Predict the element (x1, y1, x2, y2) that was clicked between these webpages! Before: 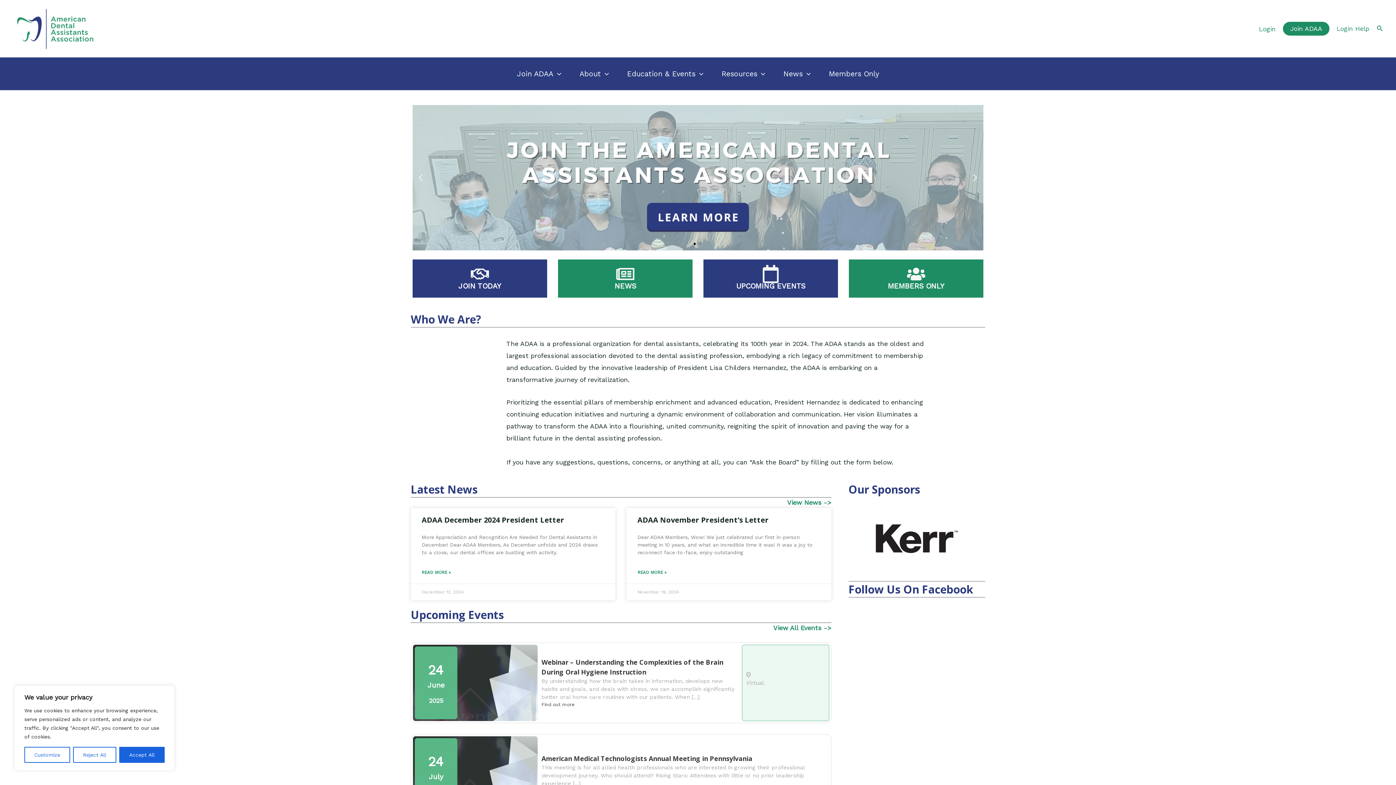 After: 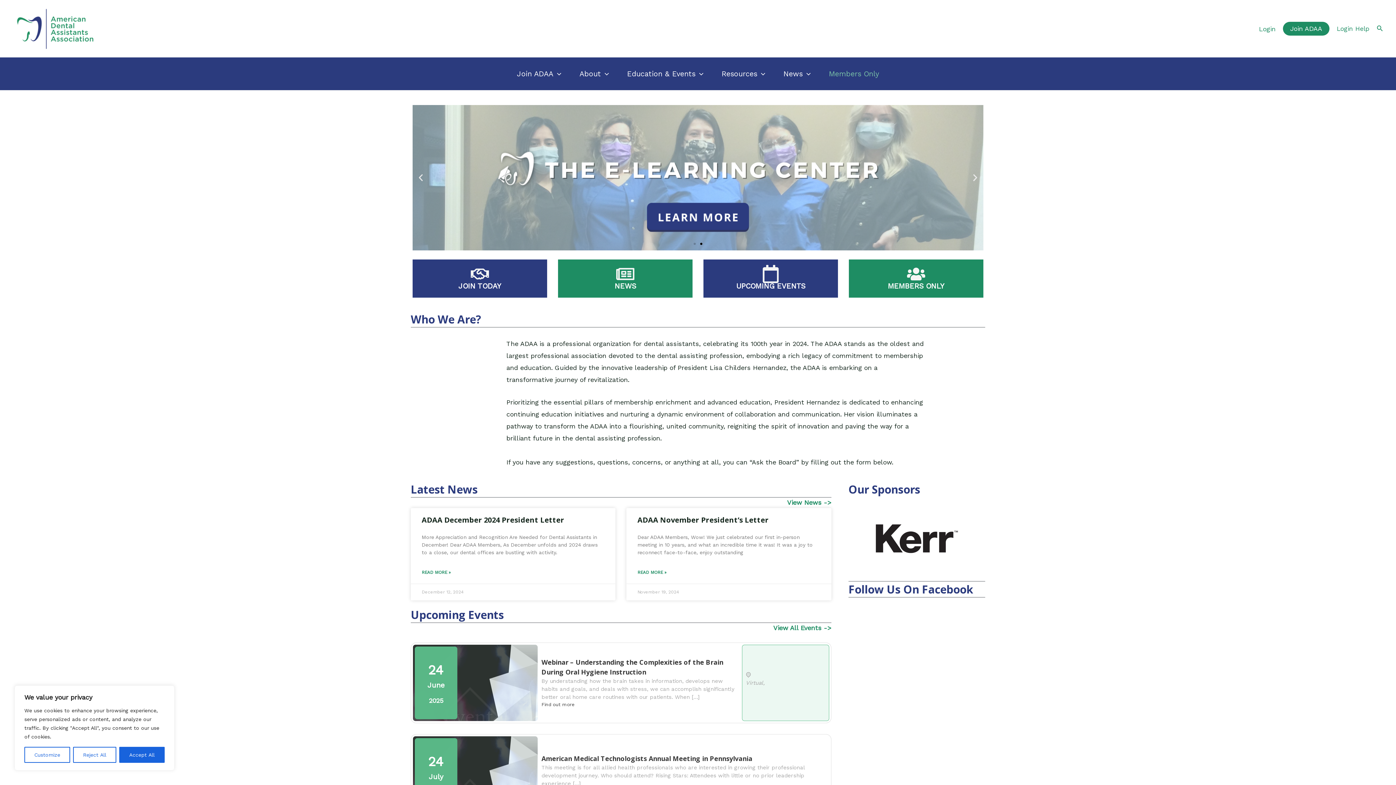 Action: label: Members Only bbox: (820, 57, 888, 90)